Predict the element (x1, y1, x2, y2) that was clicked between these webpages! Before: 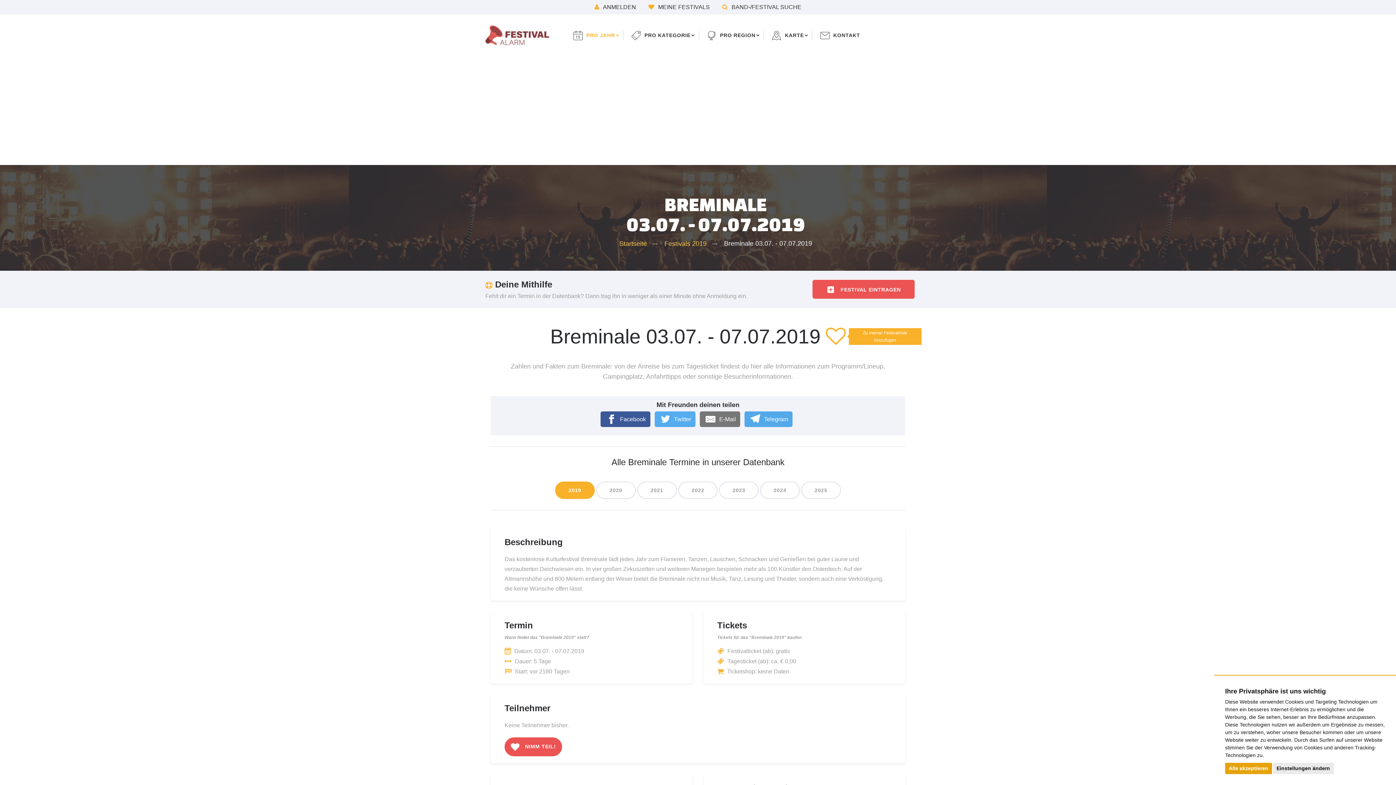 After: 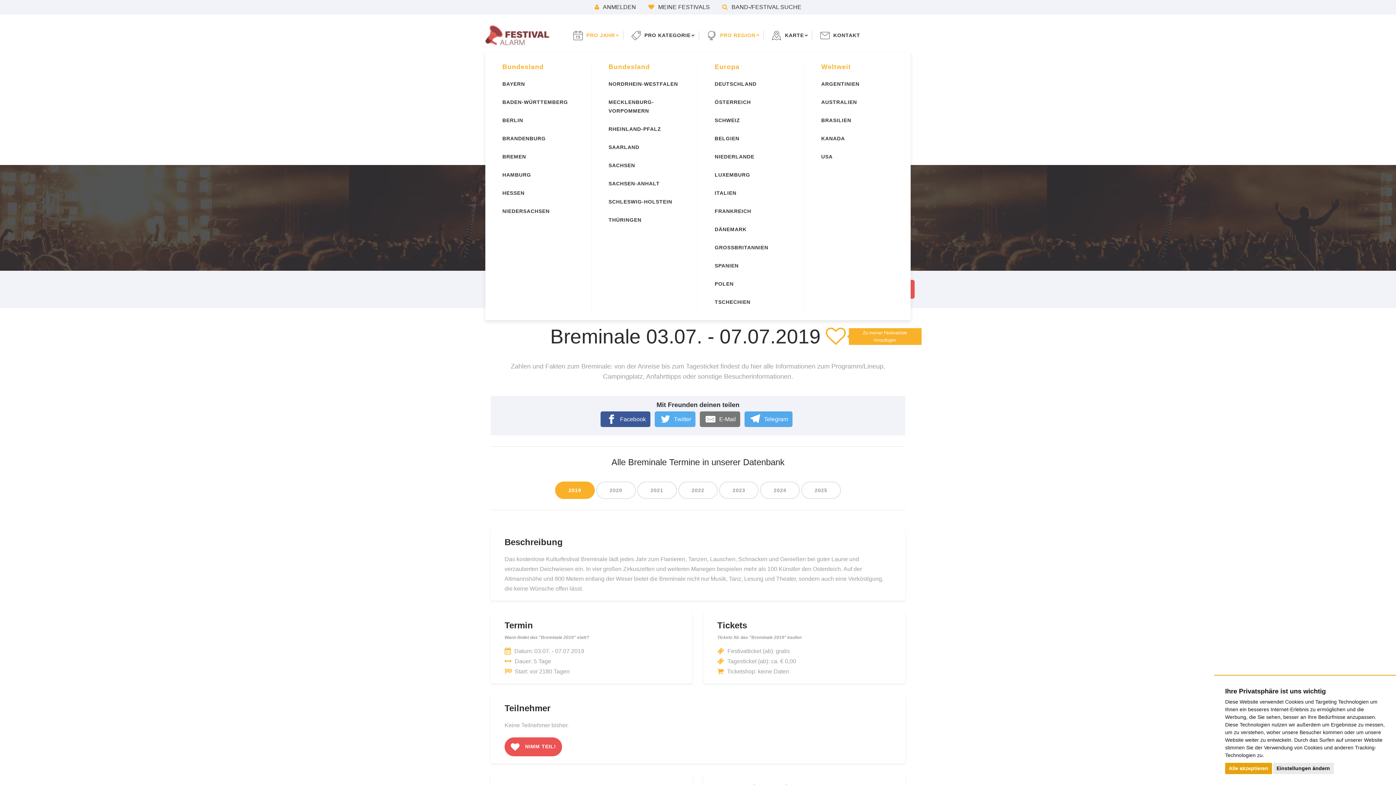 Action: label: PRO REGION bbox: (703, 30, 755, 39)